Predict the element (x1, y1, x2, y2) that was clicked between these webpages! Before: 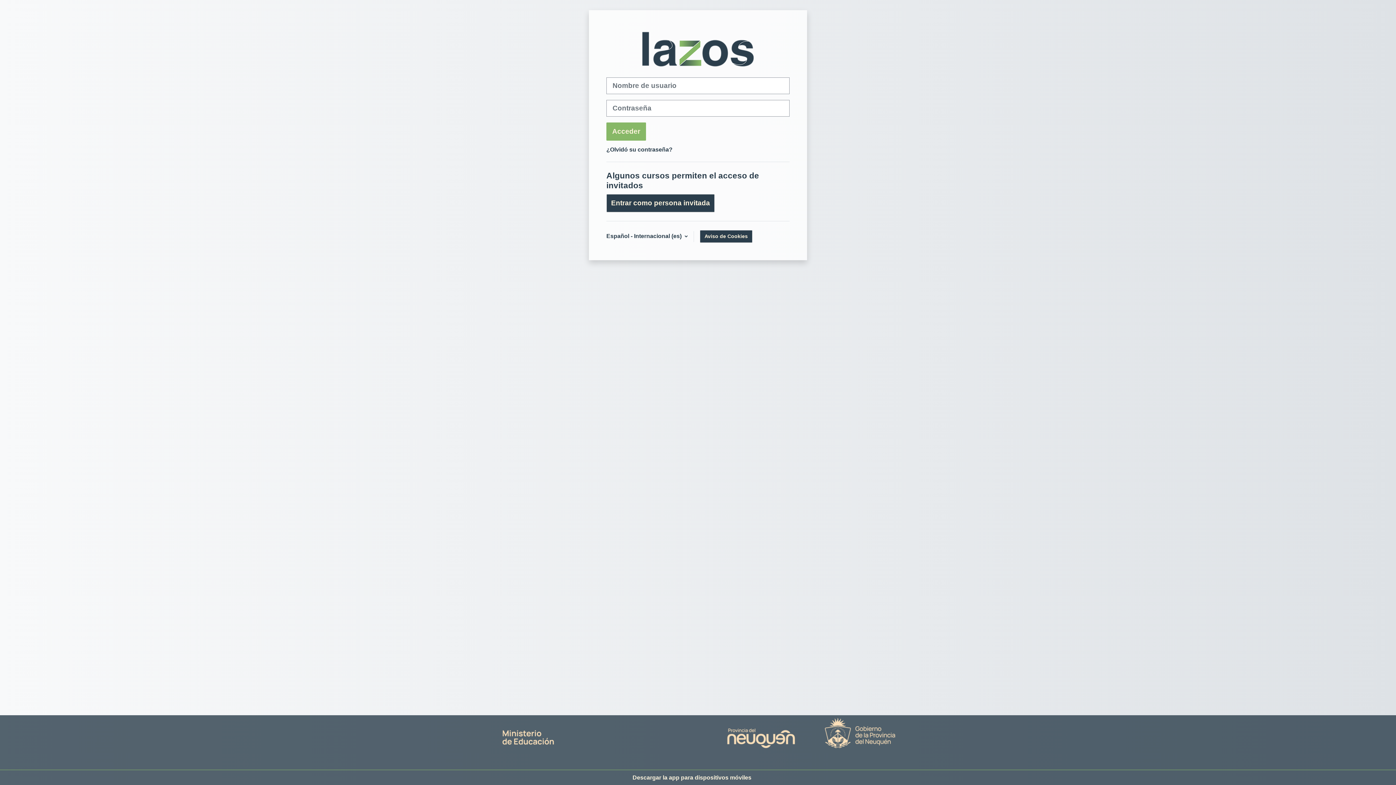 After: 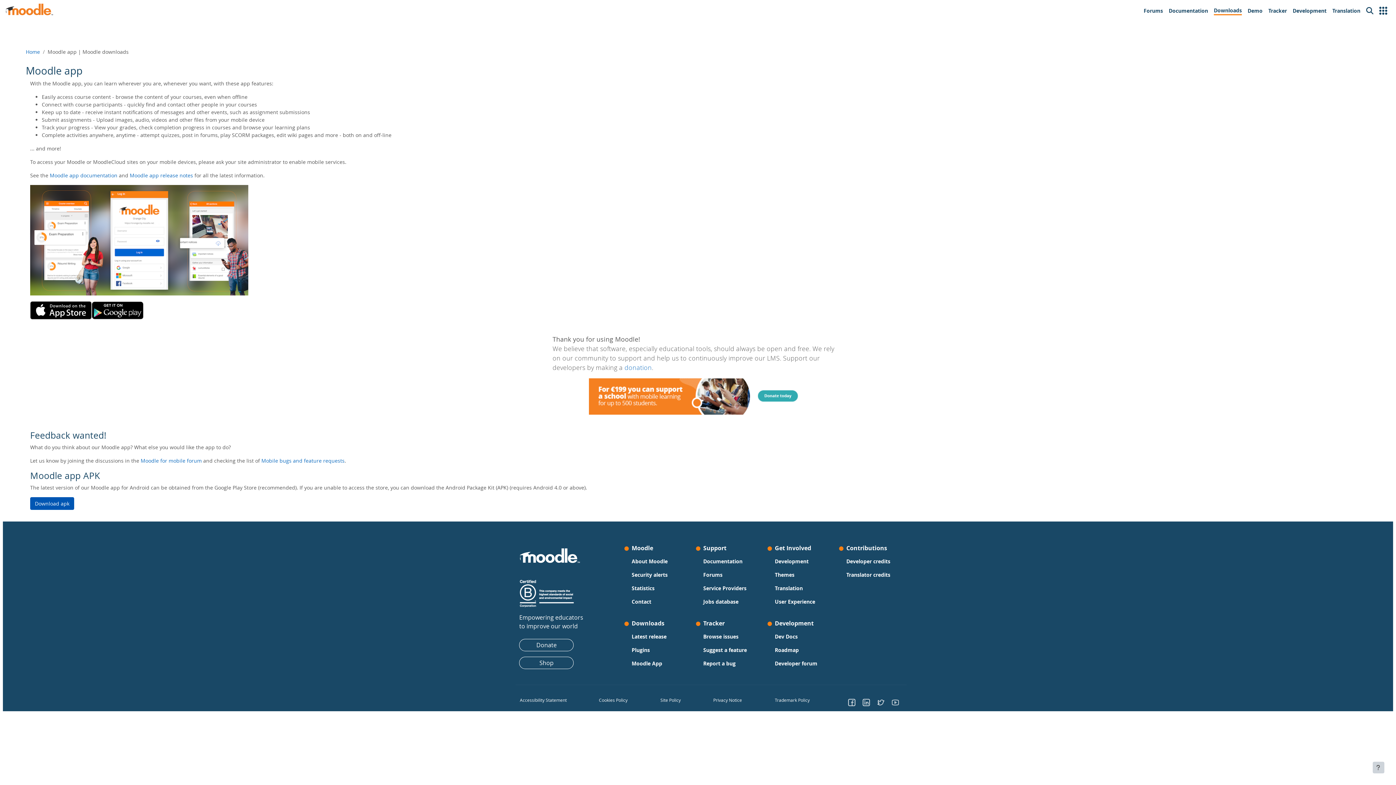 Action: bbox: (632, 774, 751, 781) label: Descargar la app para dispositivos móviles